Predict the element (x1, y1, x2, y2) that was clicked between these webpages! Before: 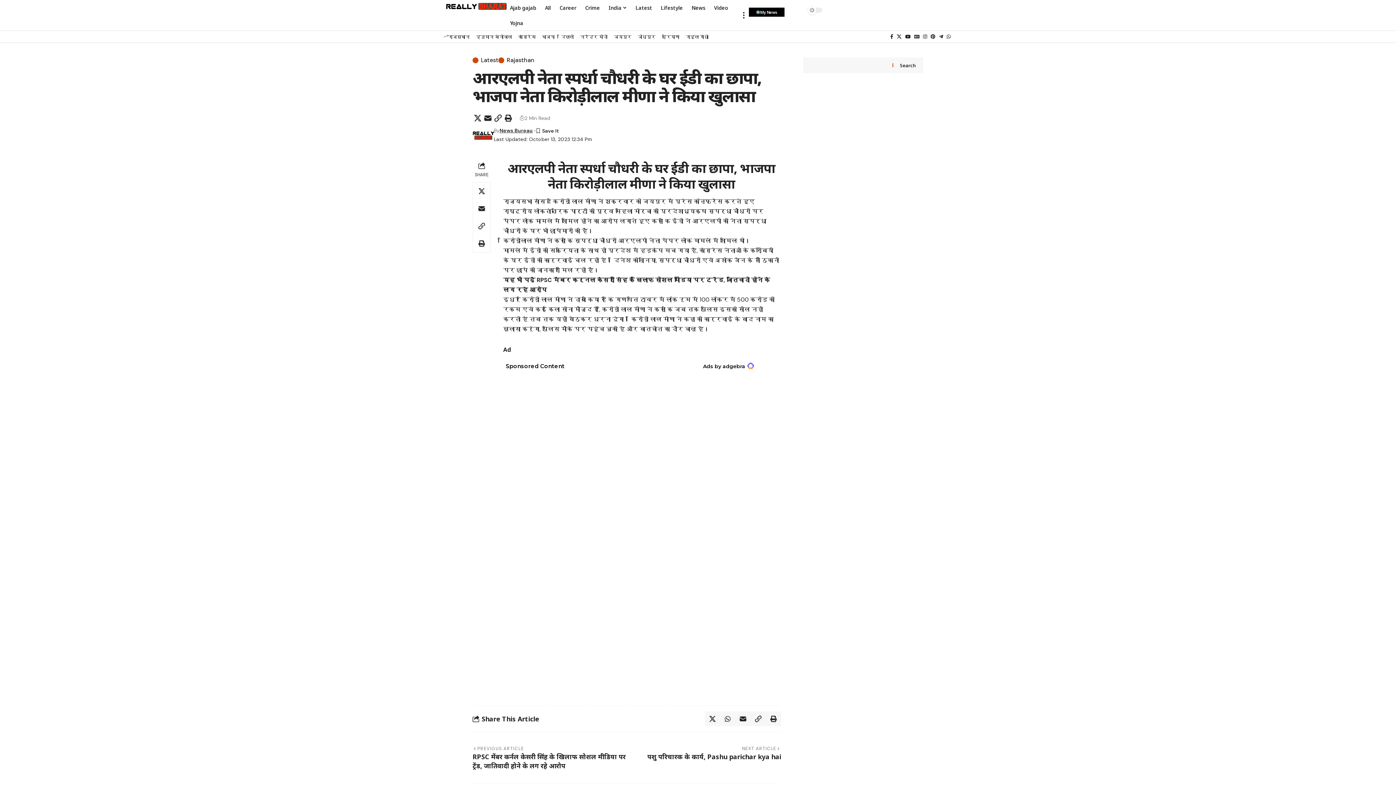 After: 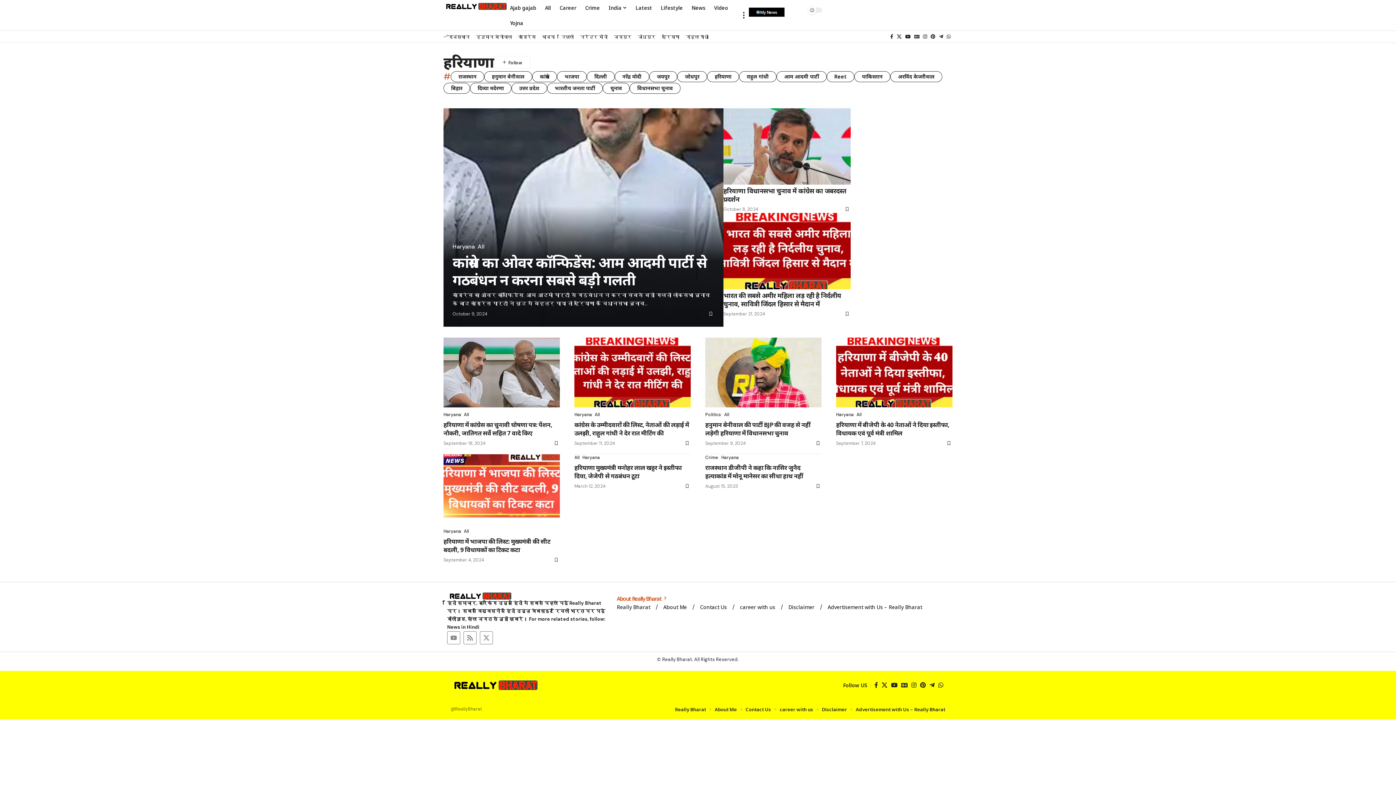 Action: label: हरियाणा bbox: (662, 33, 679, 39)